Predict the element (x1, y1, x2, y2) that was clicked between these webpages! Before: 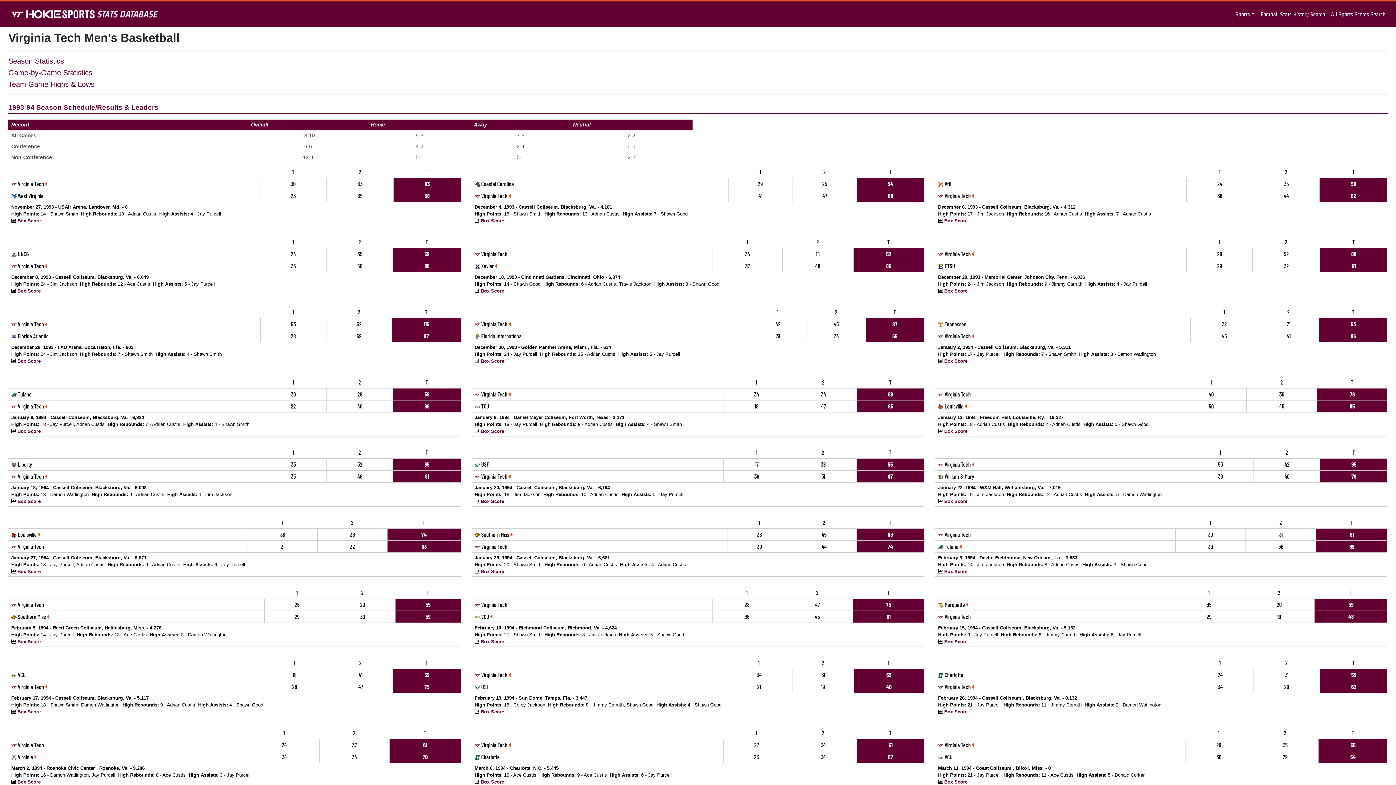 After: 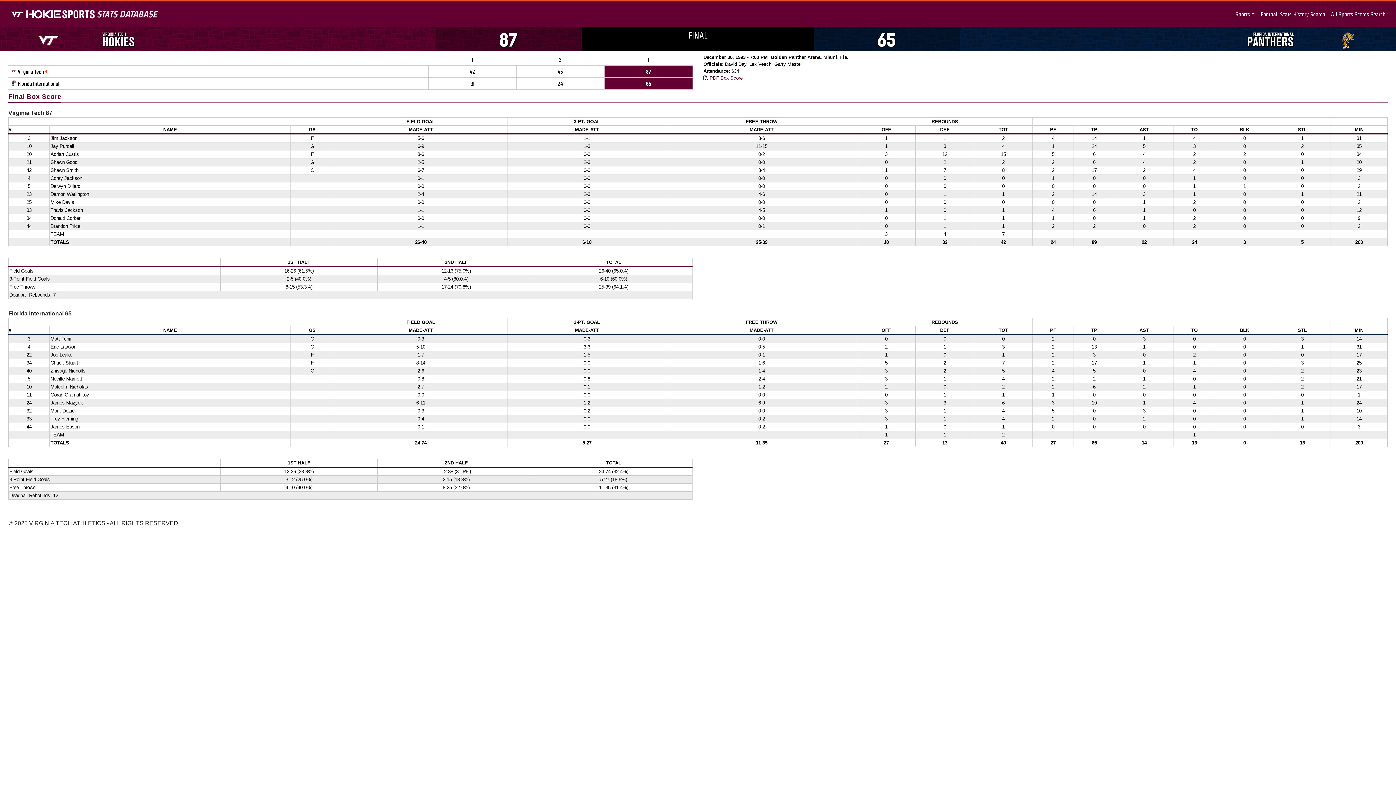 Action: label: Box Score bbox: (480, 358, 504, 364)